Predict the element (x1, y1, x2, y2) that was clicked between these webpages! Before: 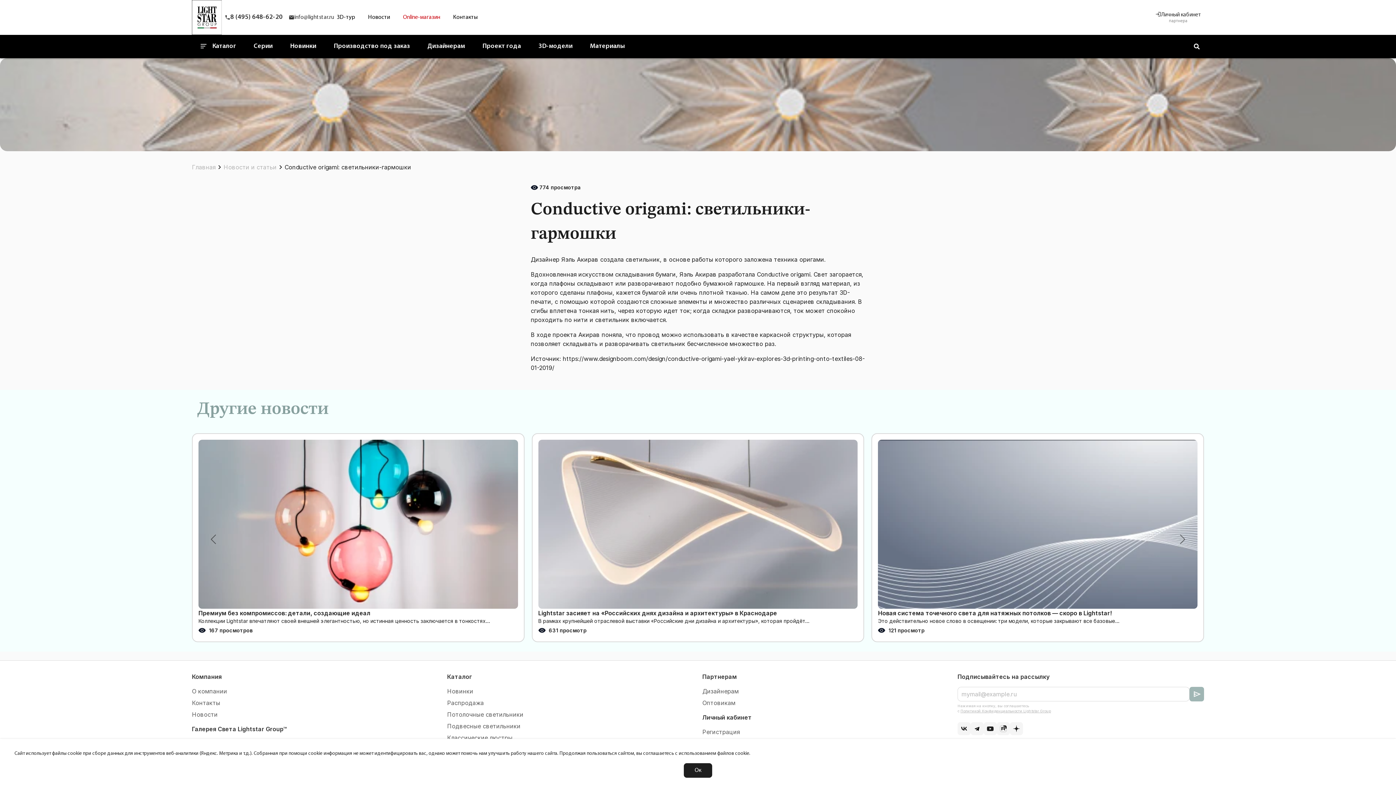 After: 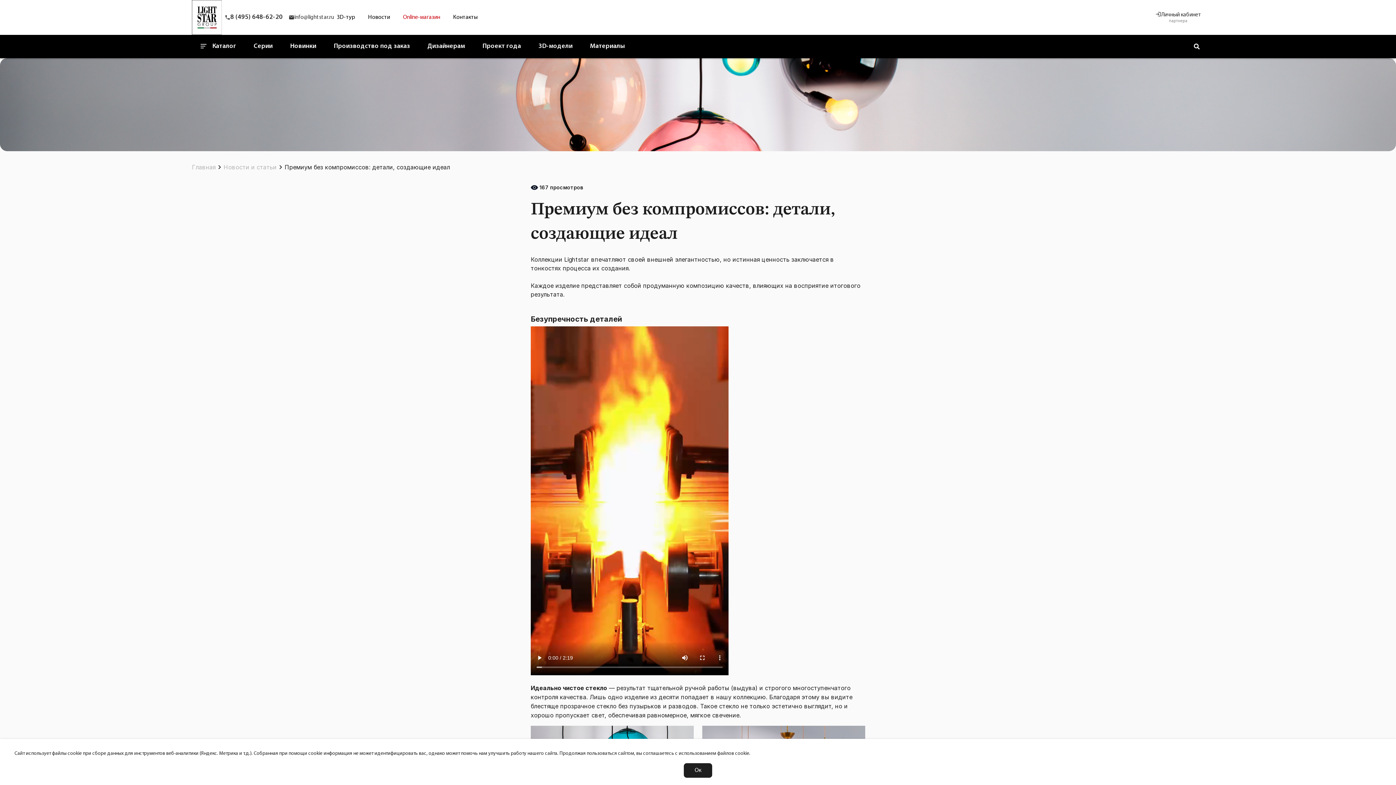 Action: label: Премиум без компромиссов: детали, создающие идеал bbox: (198, 440, 518, 617)